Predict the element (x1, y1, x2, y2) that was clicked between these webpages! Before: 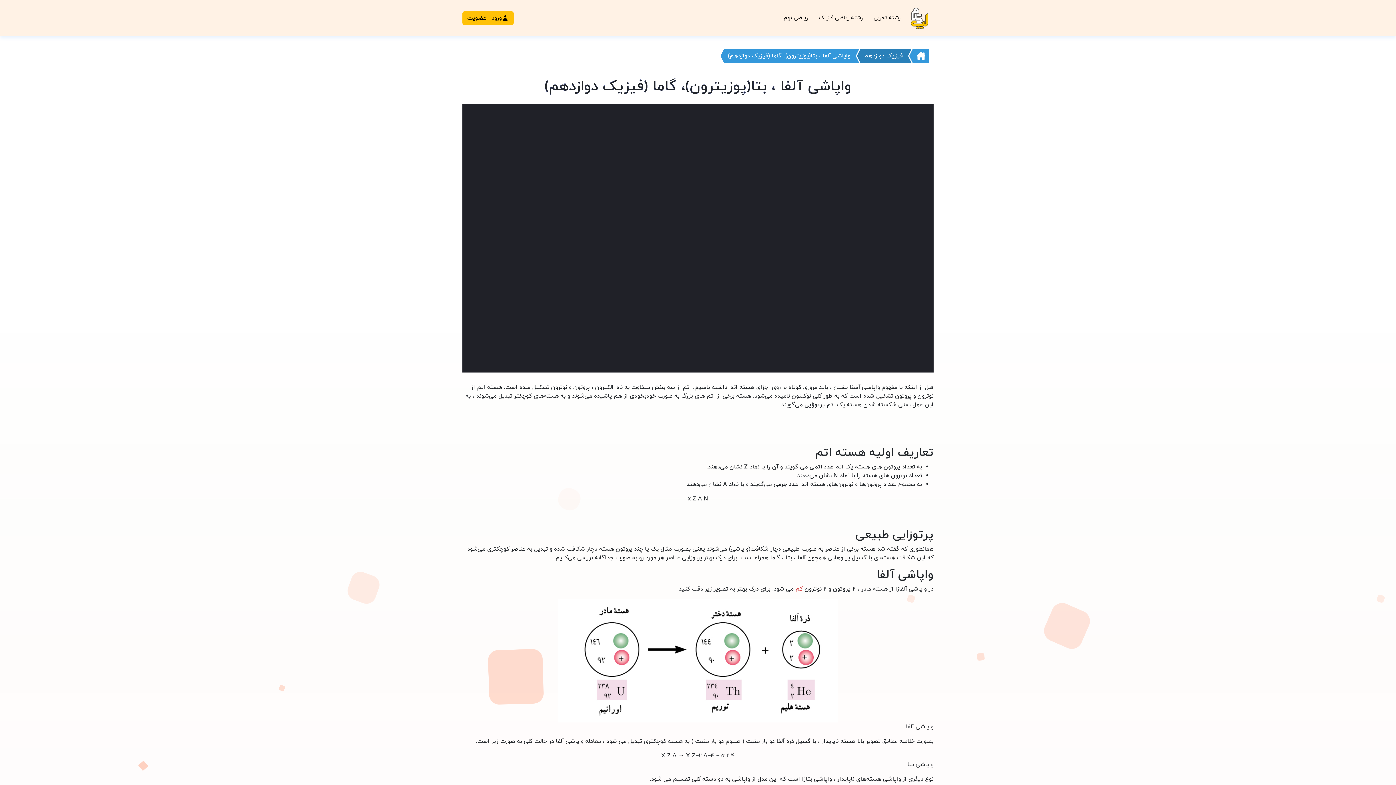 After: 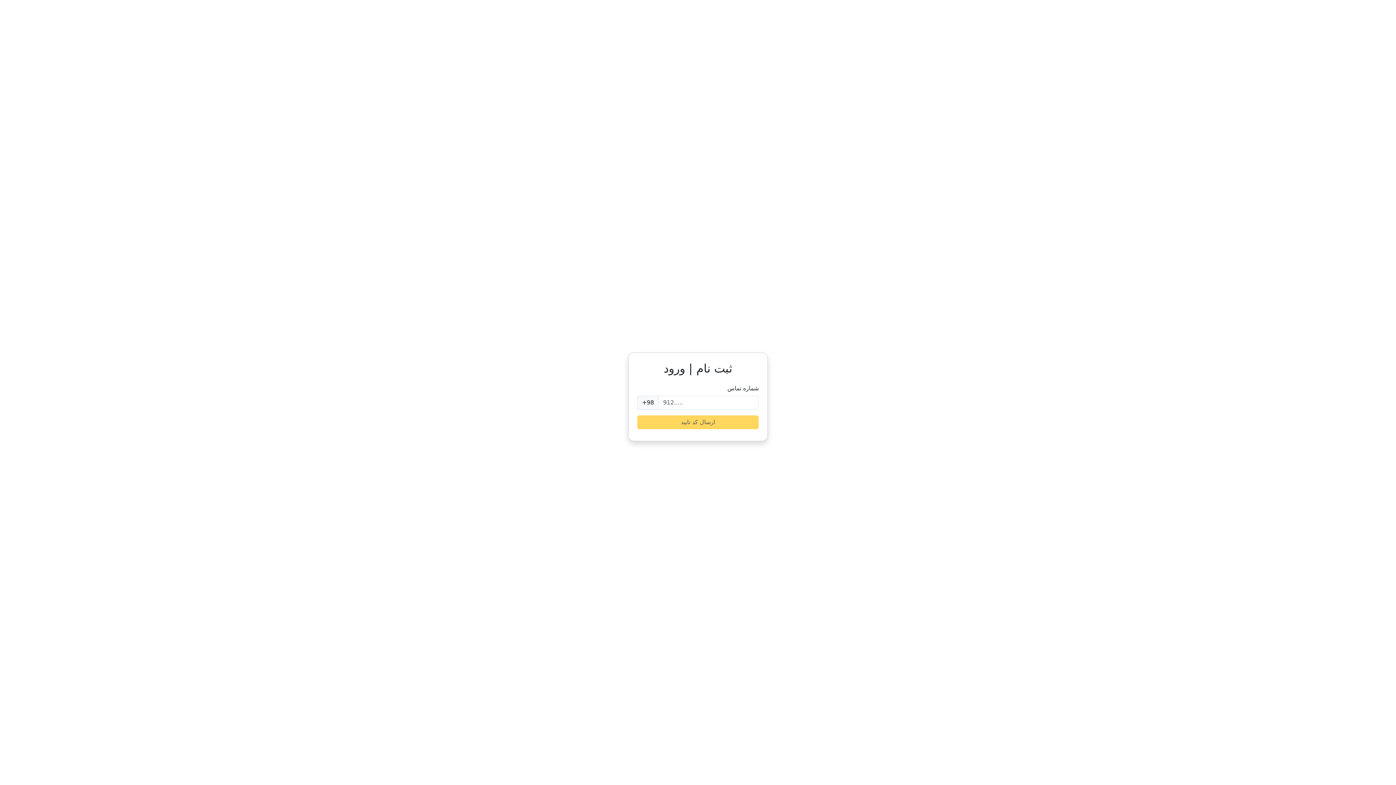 Action: bbox: (462, 11, 513, 25) label: ورود | عضویت